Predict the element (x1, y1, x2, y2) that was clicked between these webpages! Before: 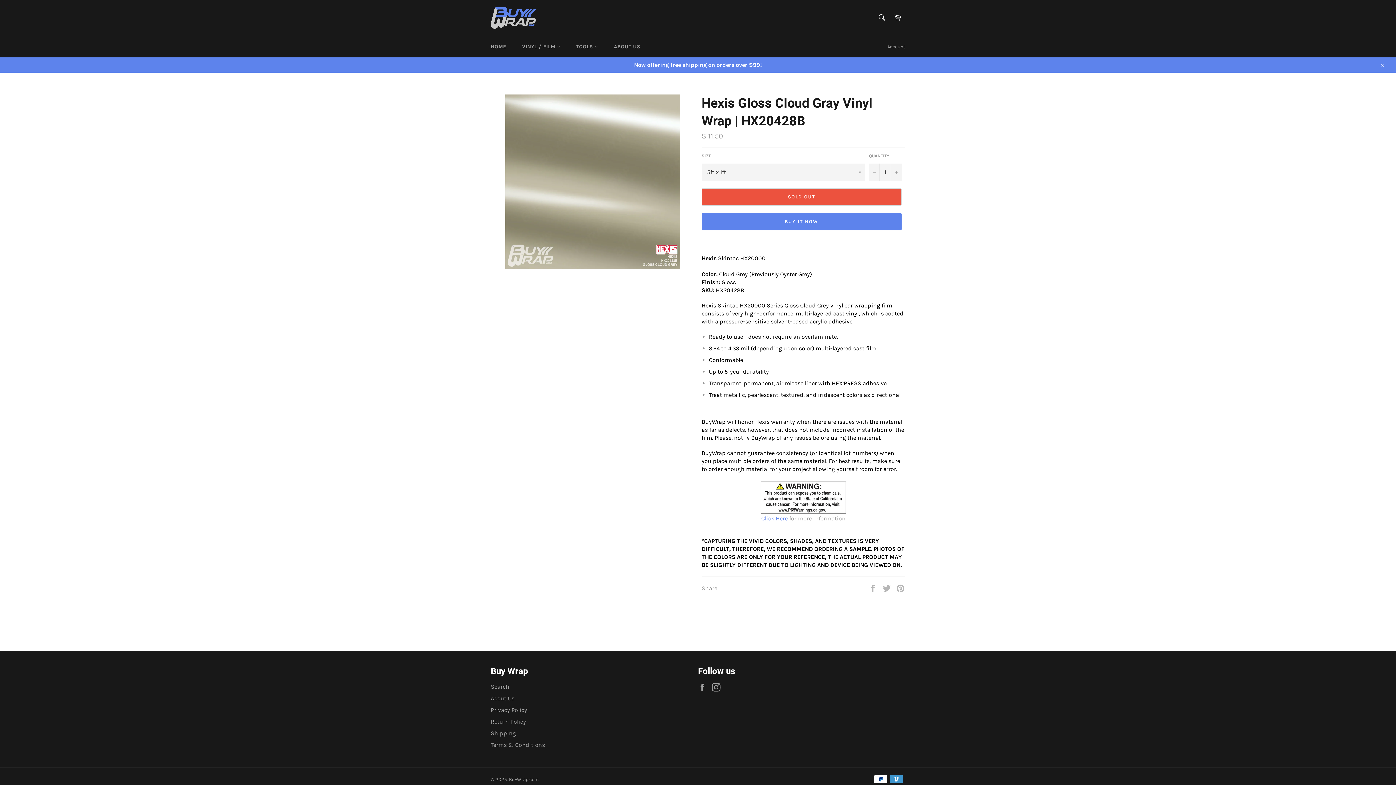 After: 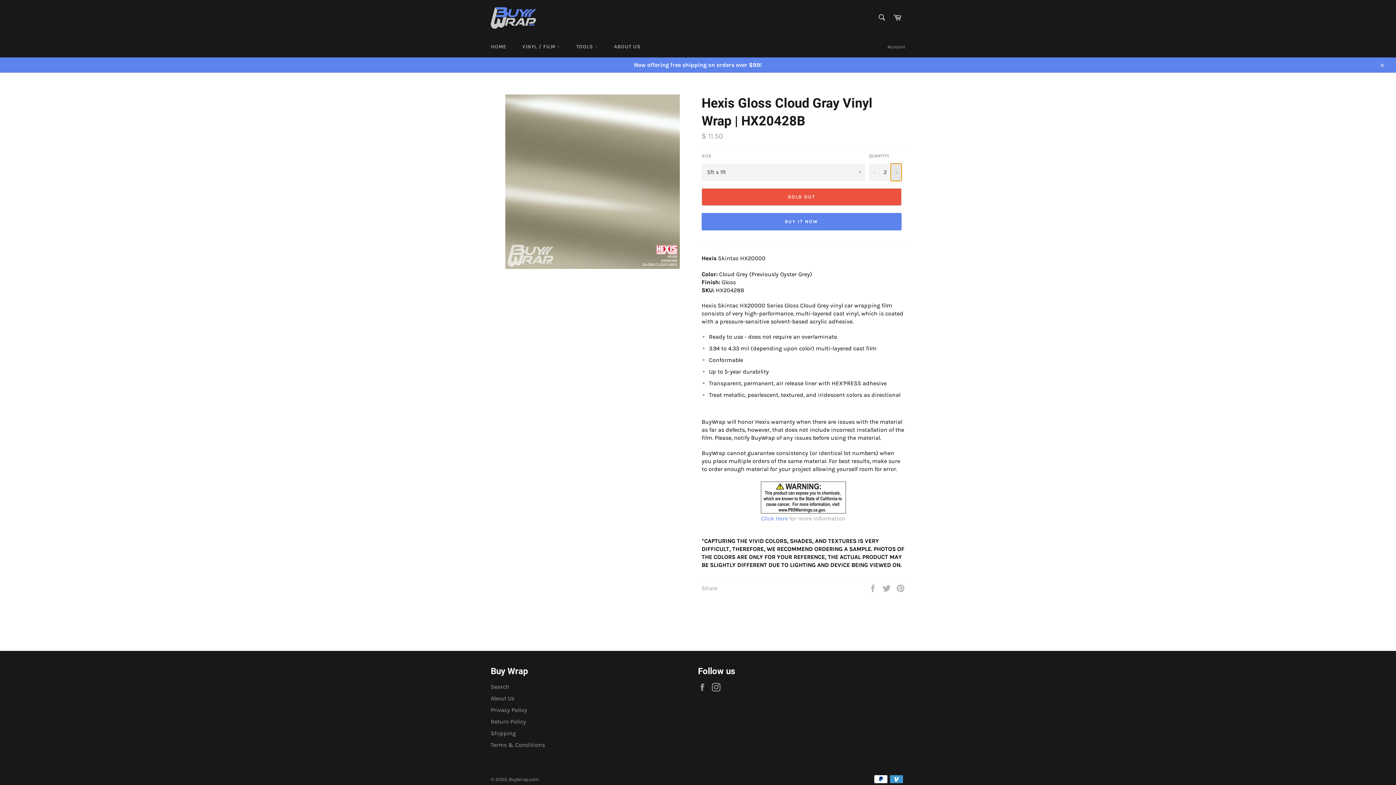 Action: bbox: (890, 163, 901, 180) label: Increase item quantity by one